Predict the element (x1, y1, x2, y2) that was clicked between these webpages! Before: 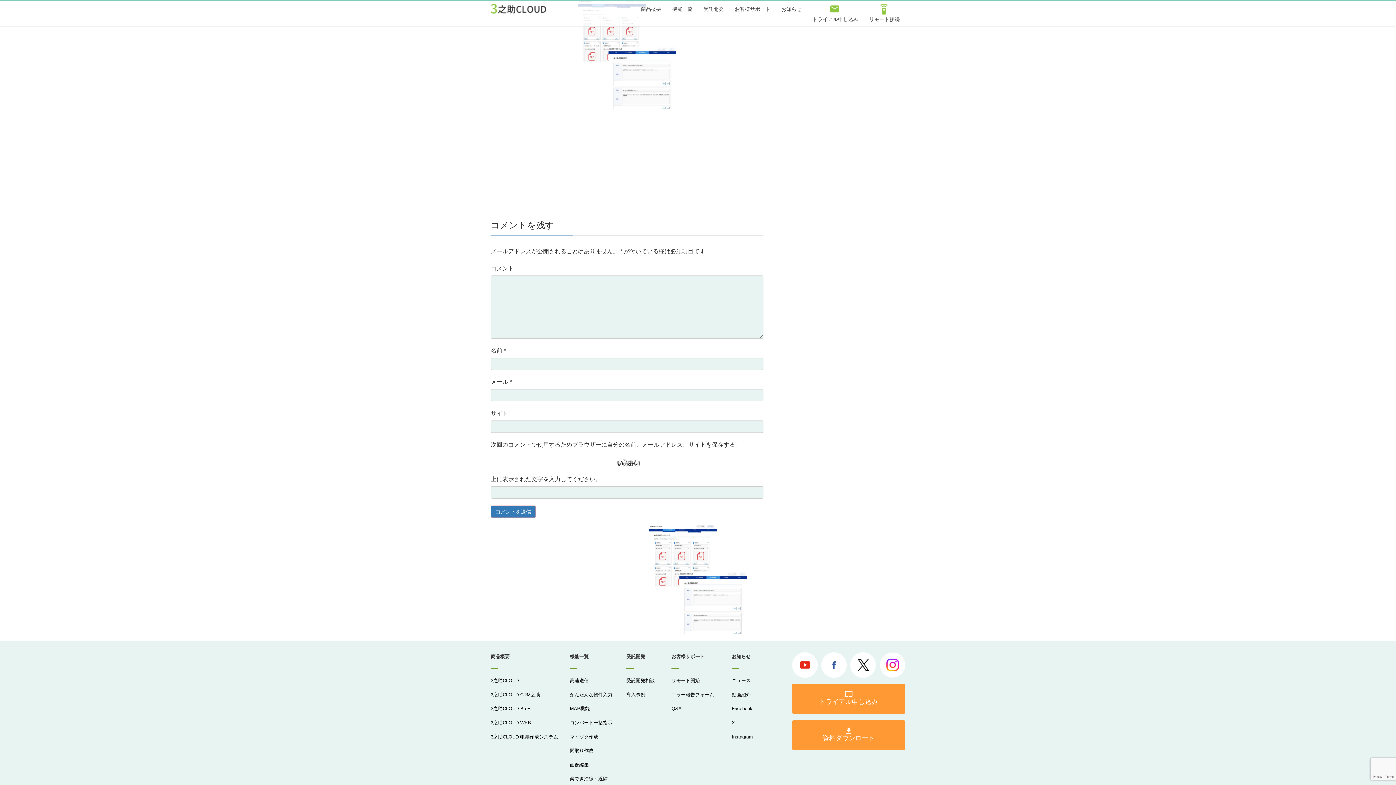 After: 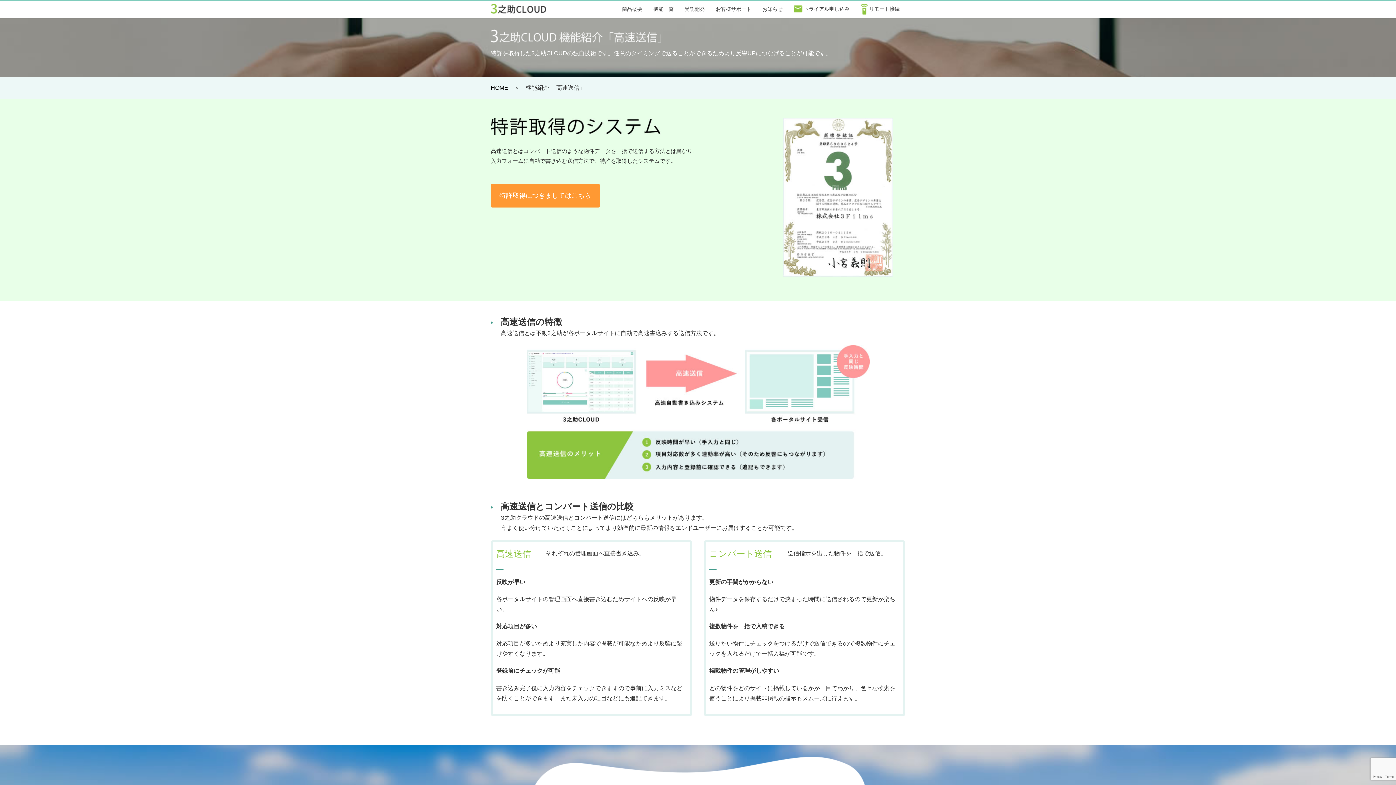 Action: label: 高速送信 bbox: (570, 678, 588, 683)